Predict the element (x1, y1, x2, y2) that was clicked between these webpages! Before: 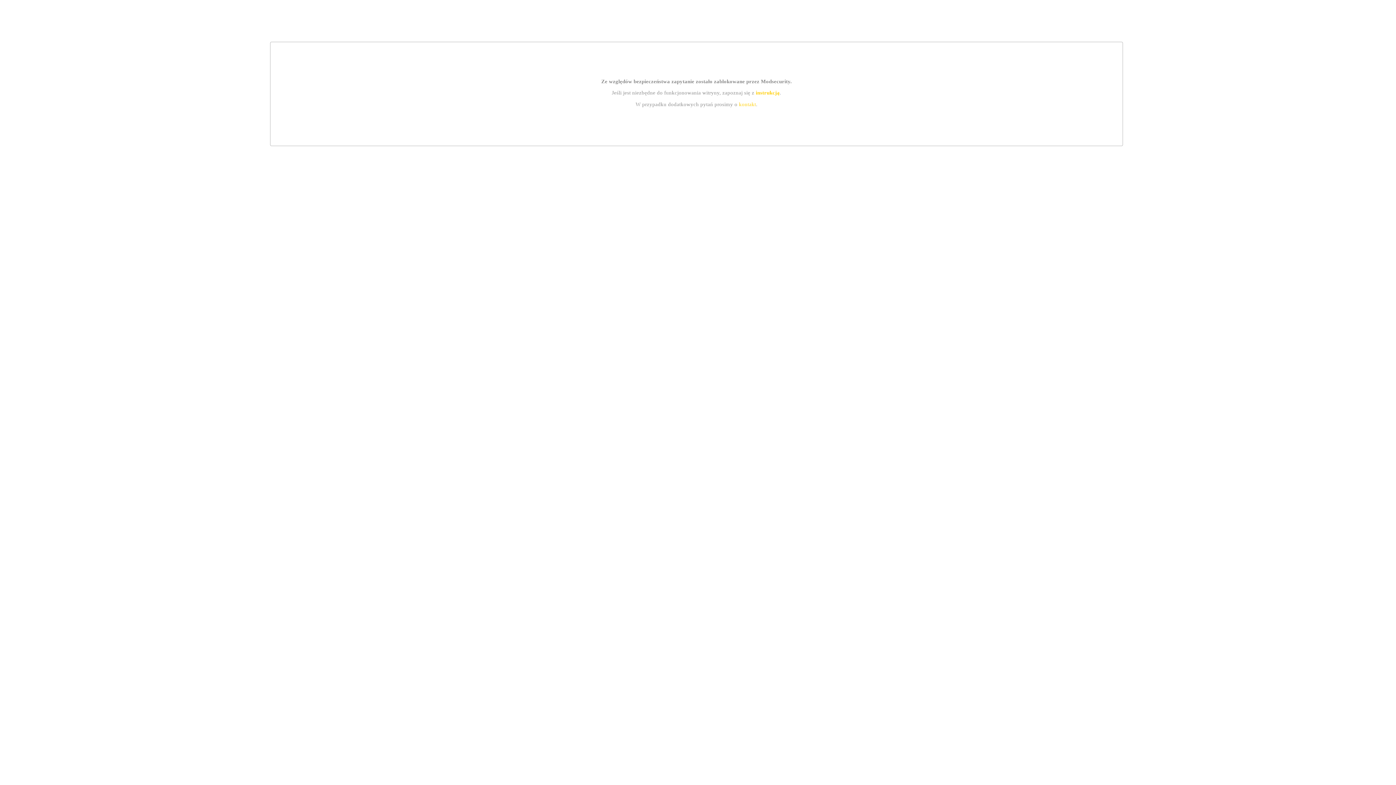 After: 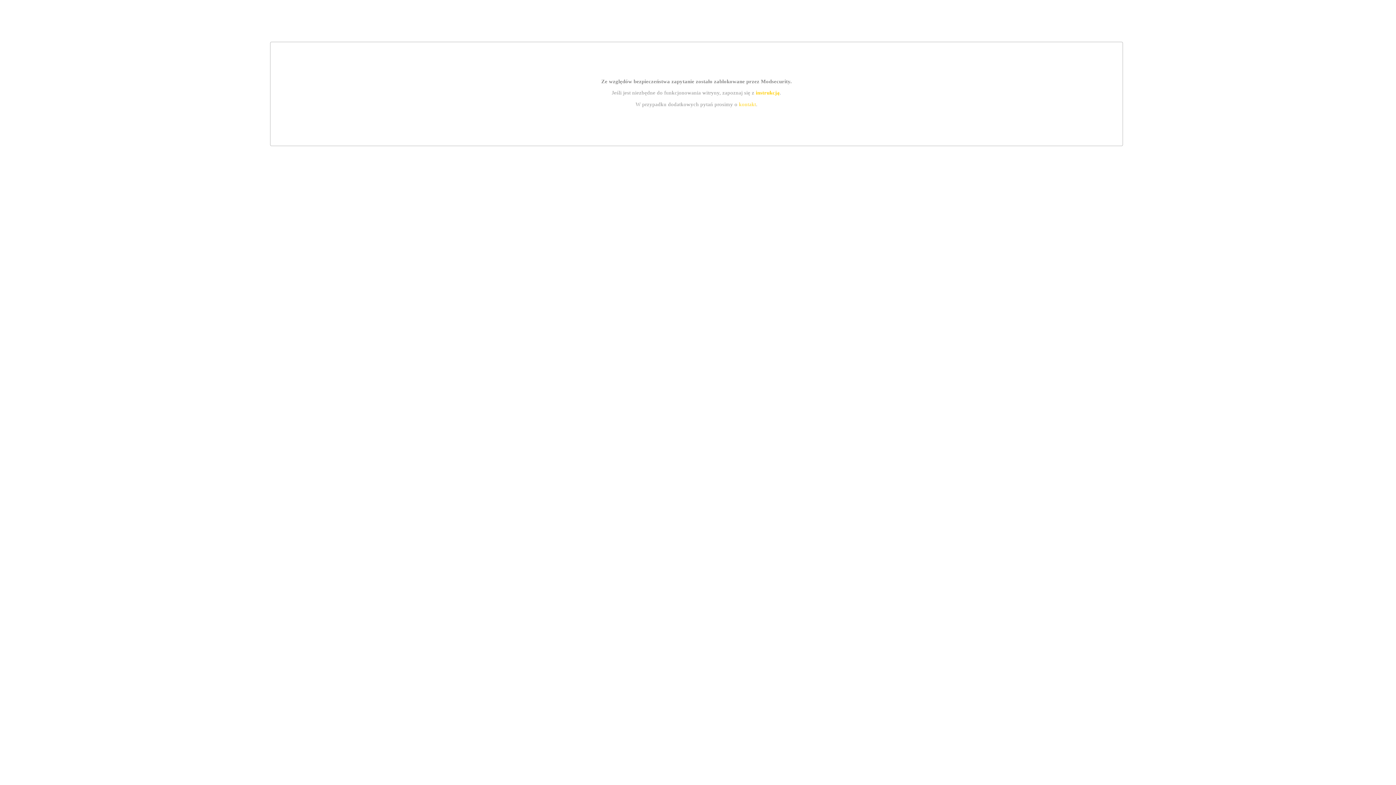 Action: label: instrukcją bbox: (755, 89, 779, 95)